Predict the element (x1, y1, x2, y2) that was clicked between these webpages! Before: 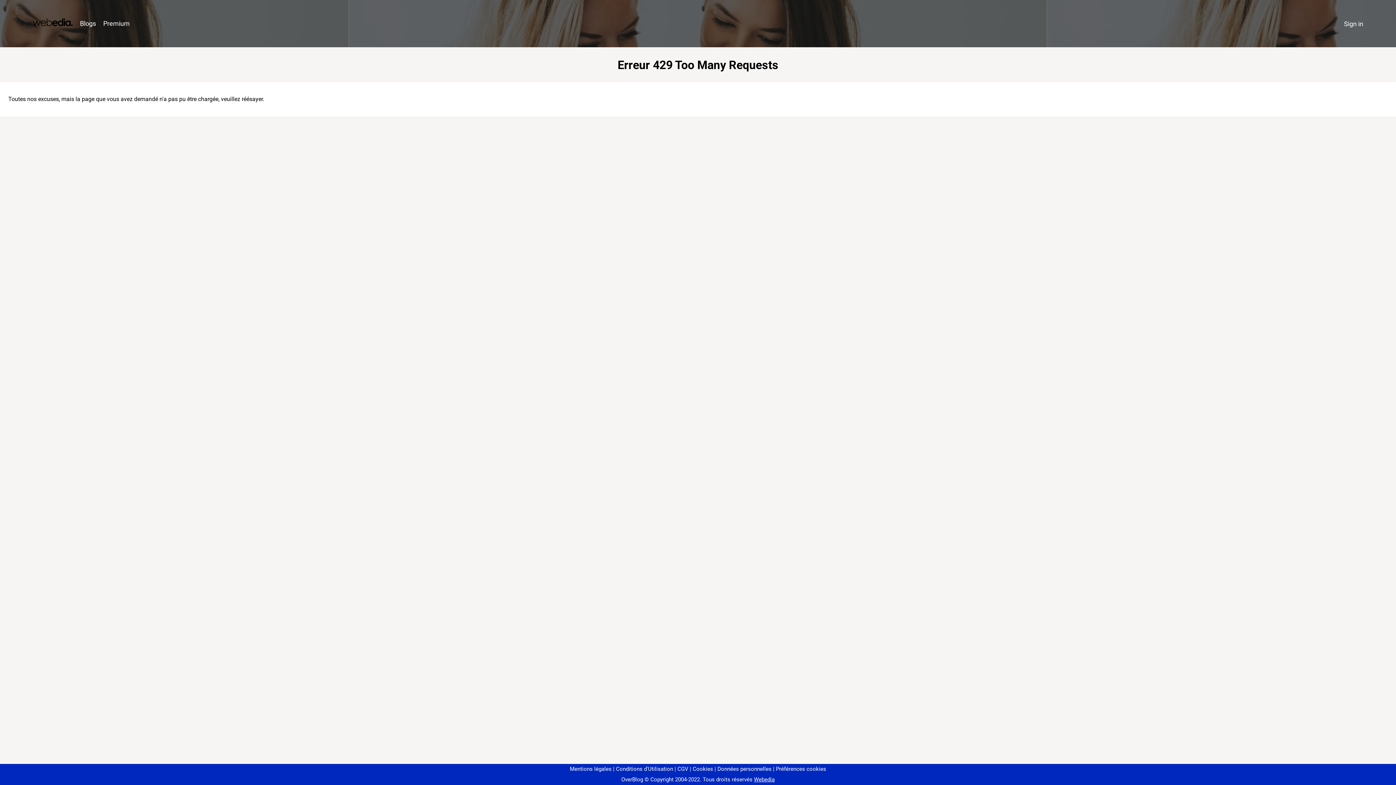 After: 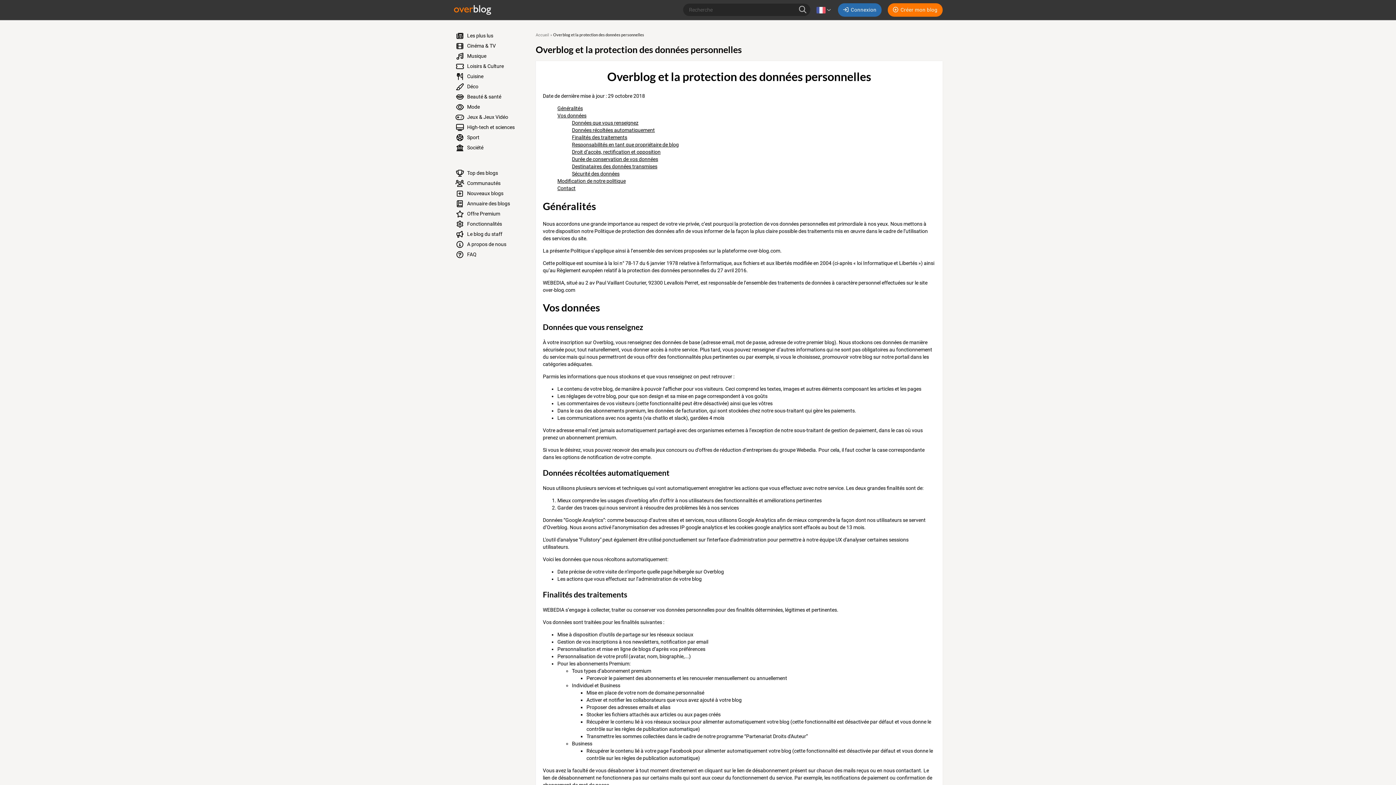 Action: bbox: (714, 766, 771, 772) label: Données personnelles